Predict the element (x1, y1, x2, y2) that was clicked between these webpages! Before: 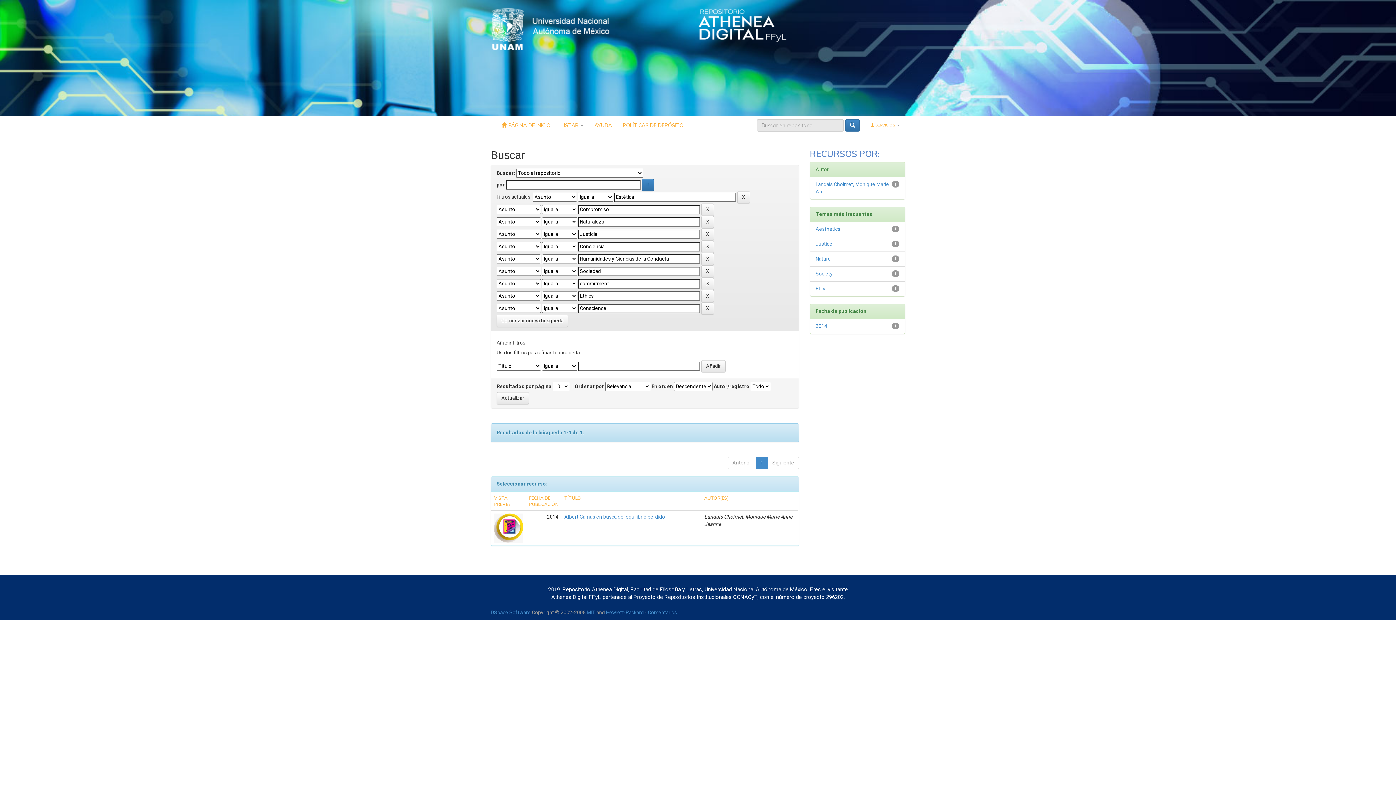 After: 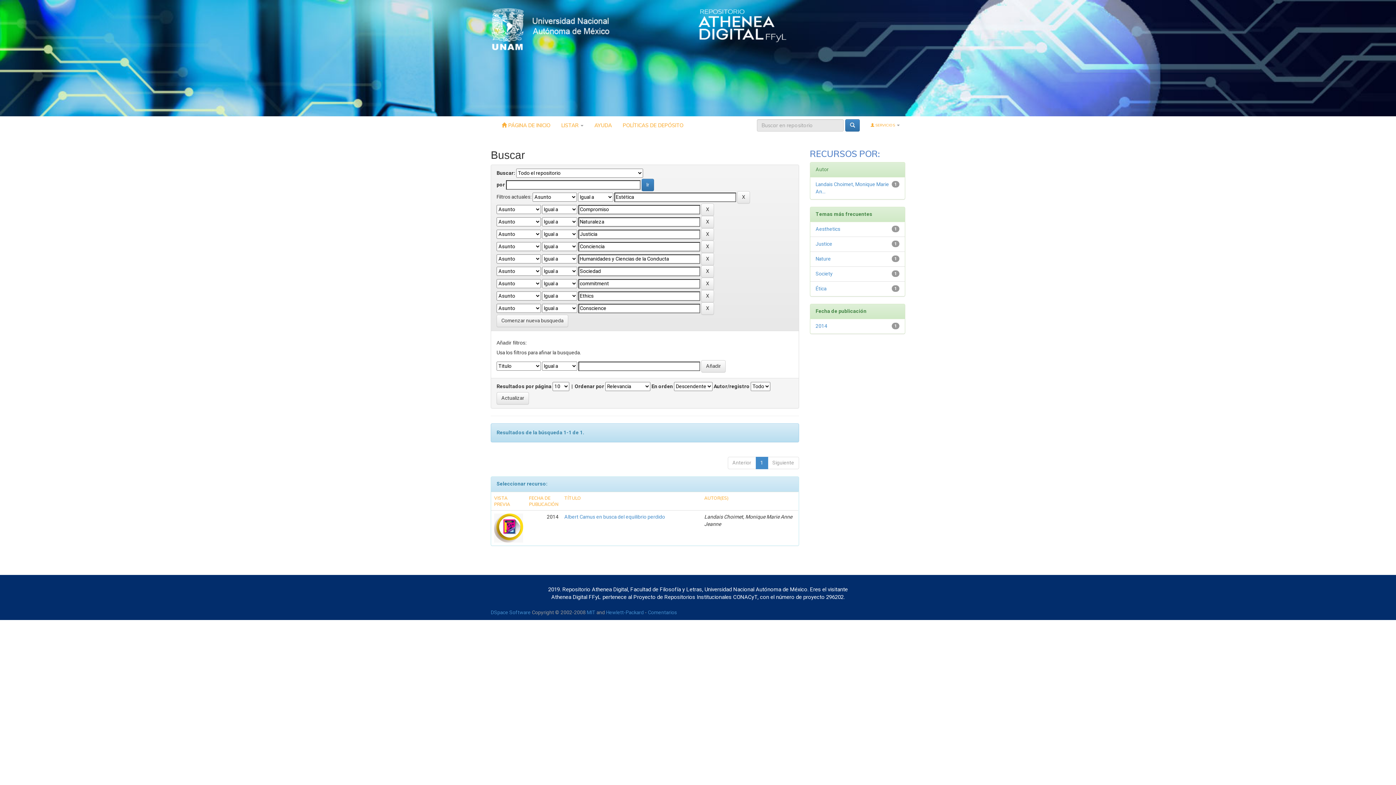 Action: bbox: (589, 116, 617, 134) label: AYUDA